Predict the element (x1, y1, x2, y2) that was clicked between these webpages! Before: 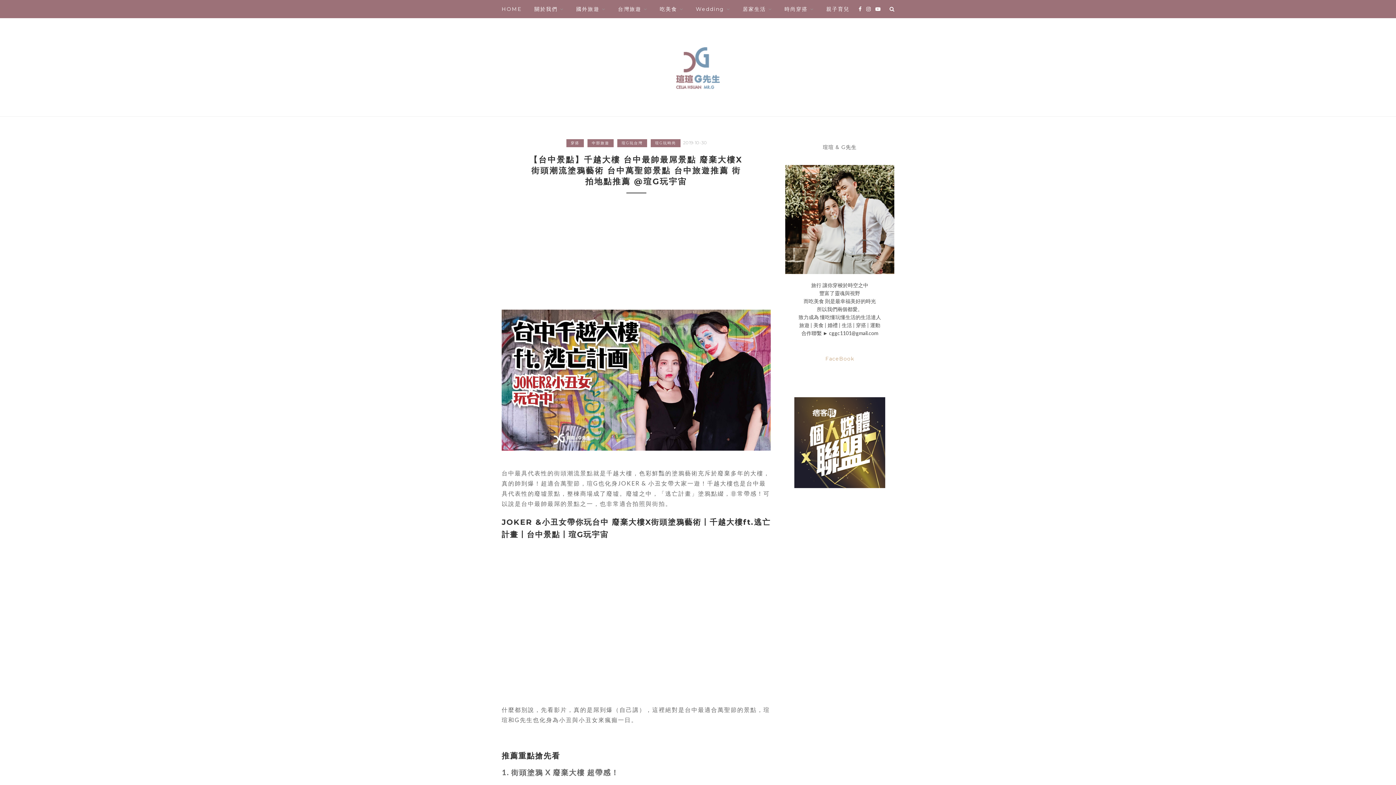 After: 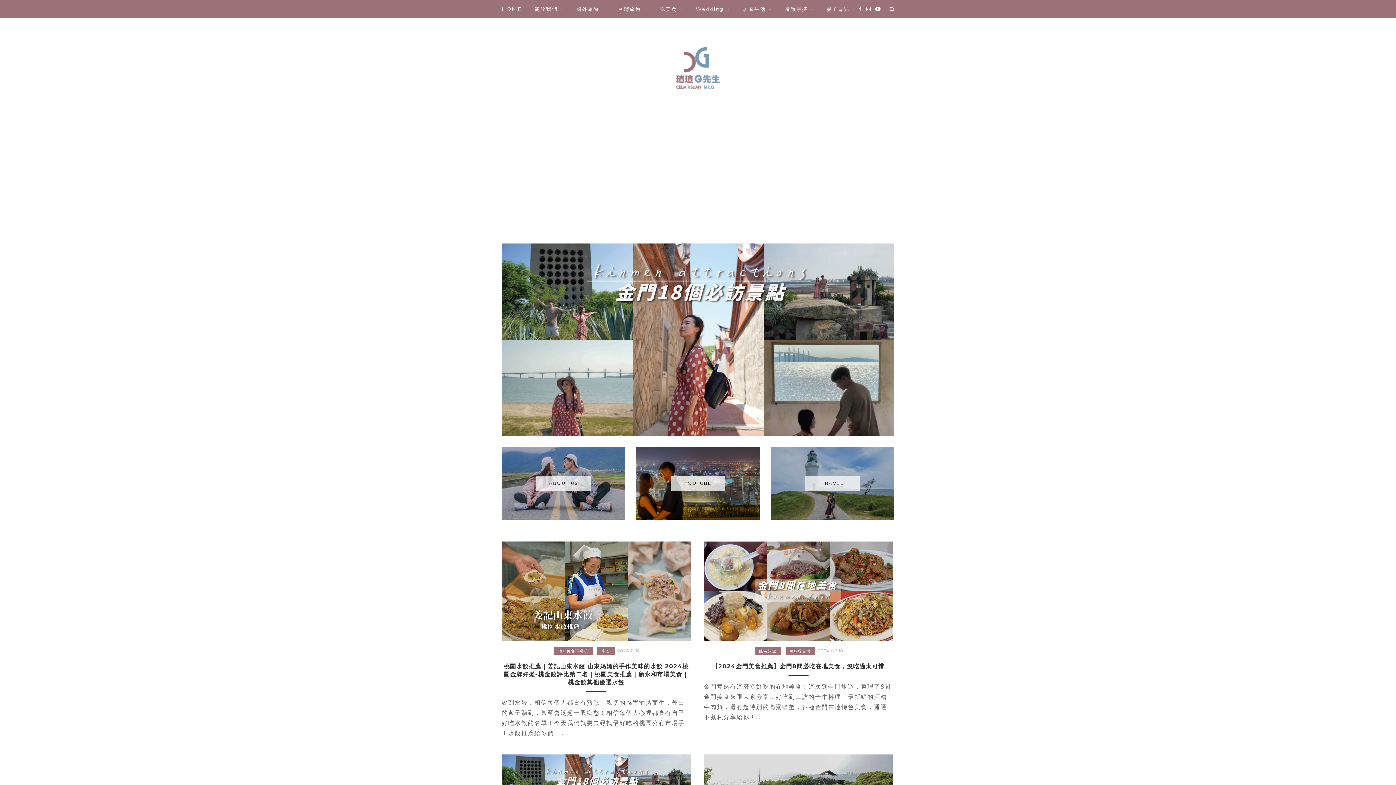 Action: bbox: (501, 0, 522, 18) label: HOME